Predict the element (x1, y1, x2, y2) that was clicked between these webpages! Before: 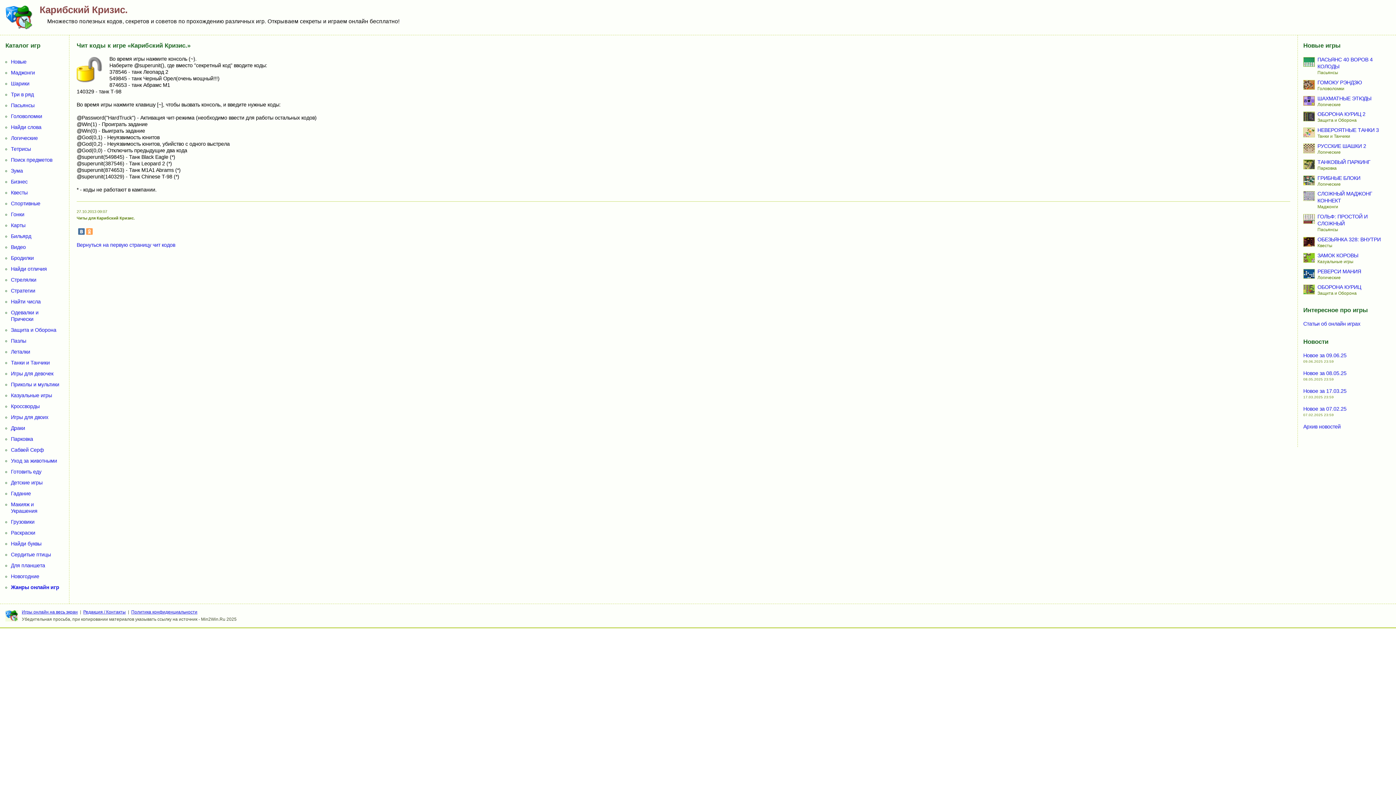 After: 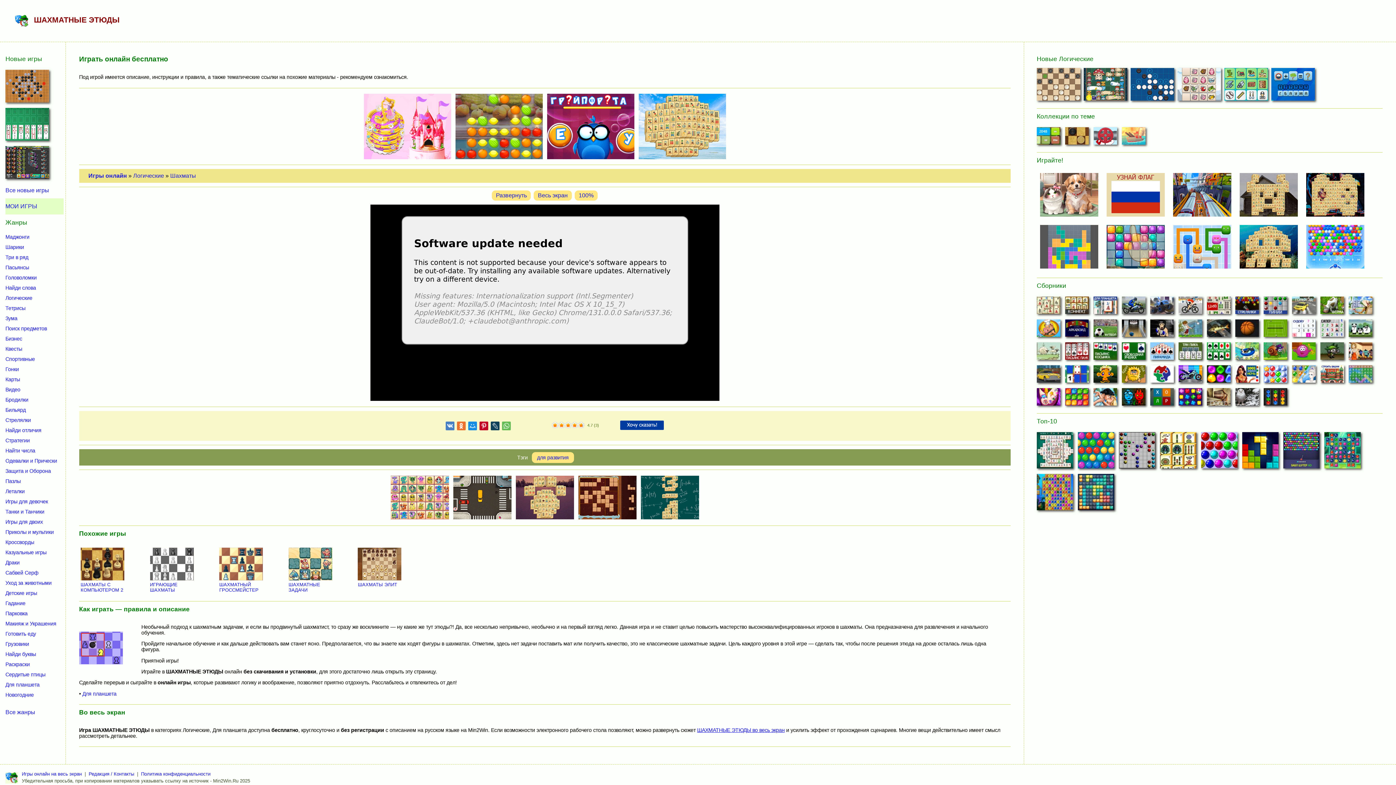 Action: bbox: (1317, 95, 1371, 101) label: ШАХМАТНЫЕ ЭТЮДЫ